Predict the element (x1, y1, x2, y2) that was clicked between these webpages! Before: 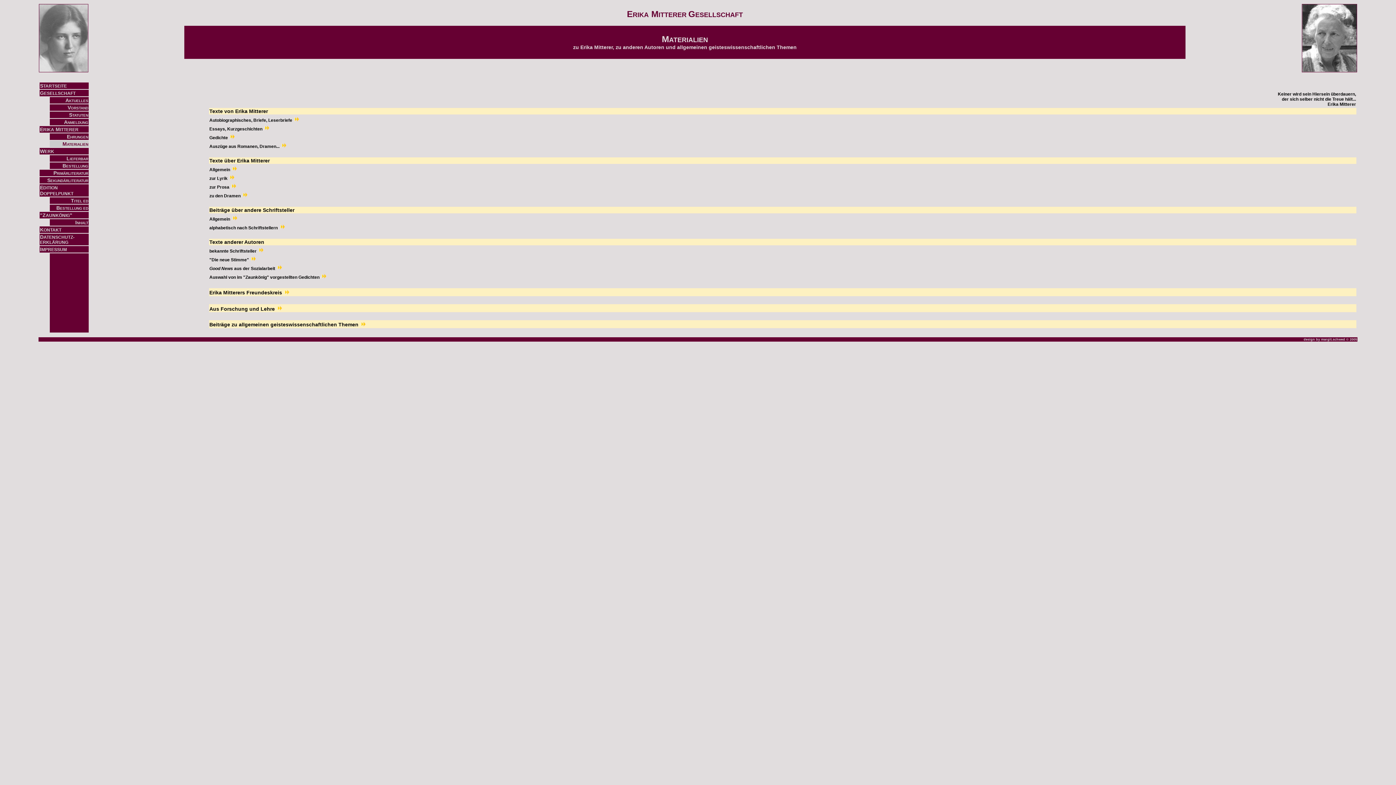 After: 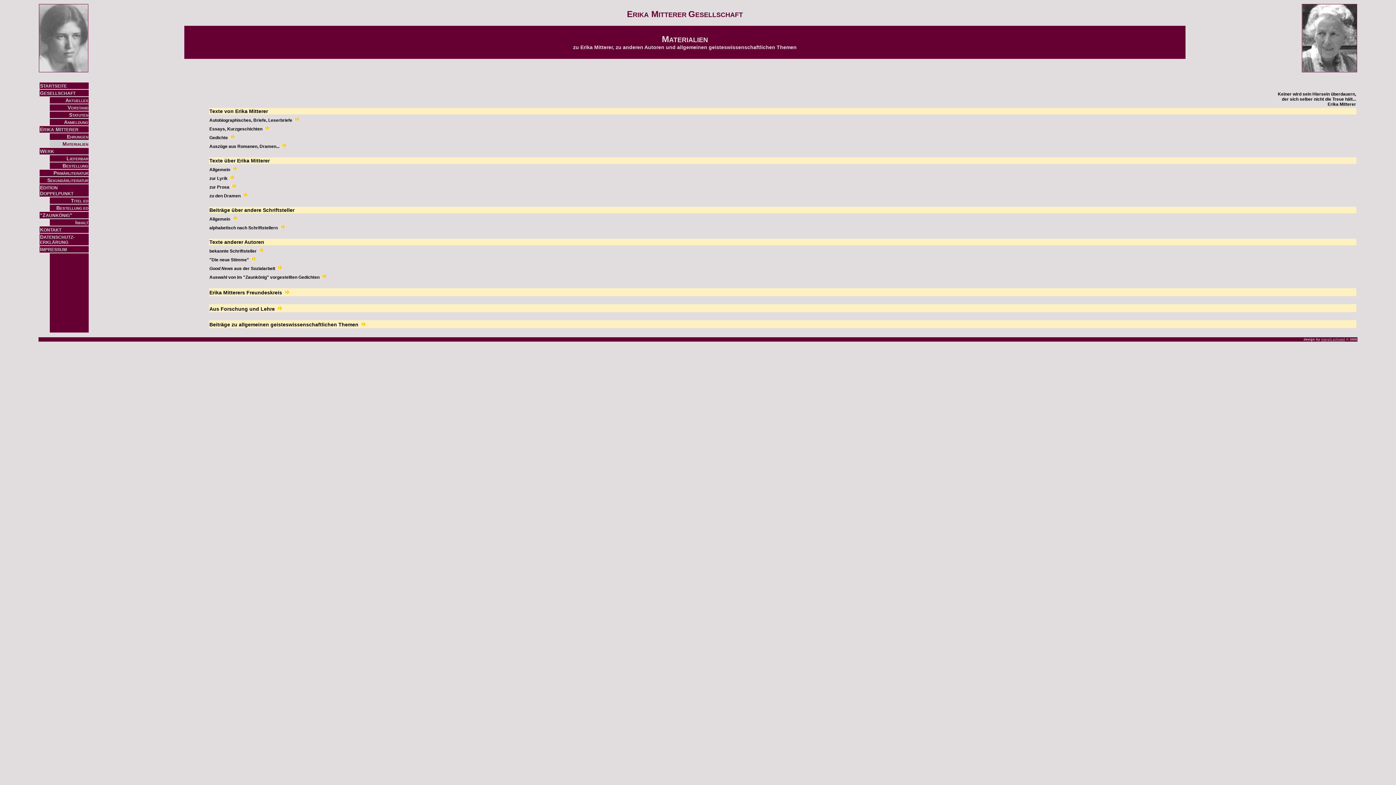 Action: label: margit.schwed bbox: (1321, 337, 1345, 341)